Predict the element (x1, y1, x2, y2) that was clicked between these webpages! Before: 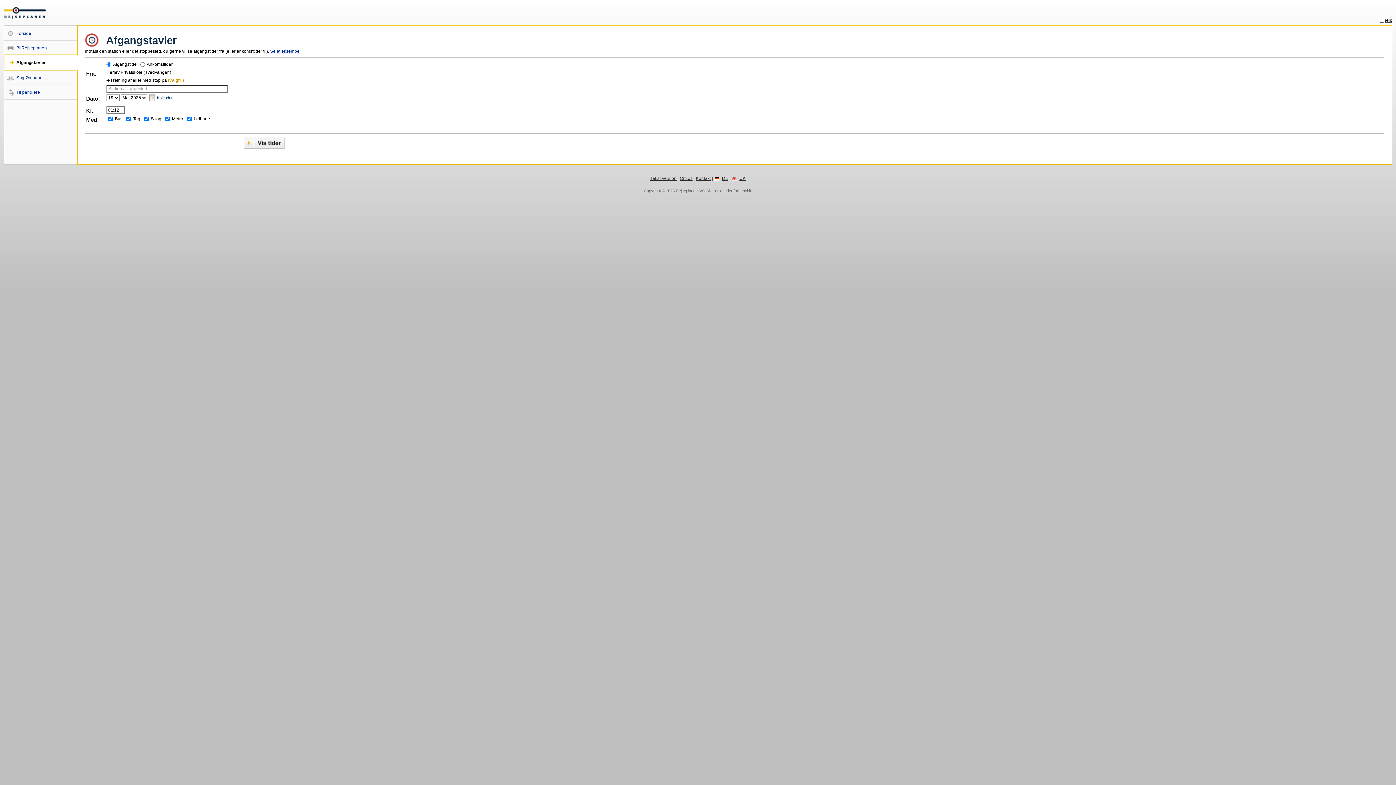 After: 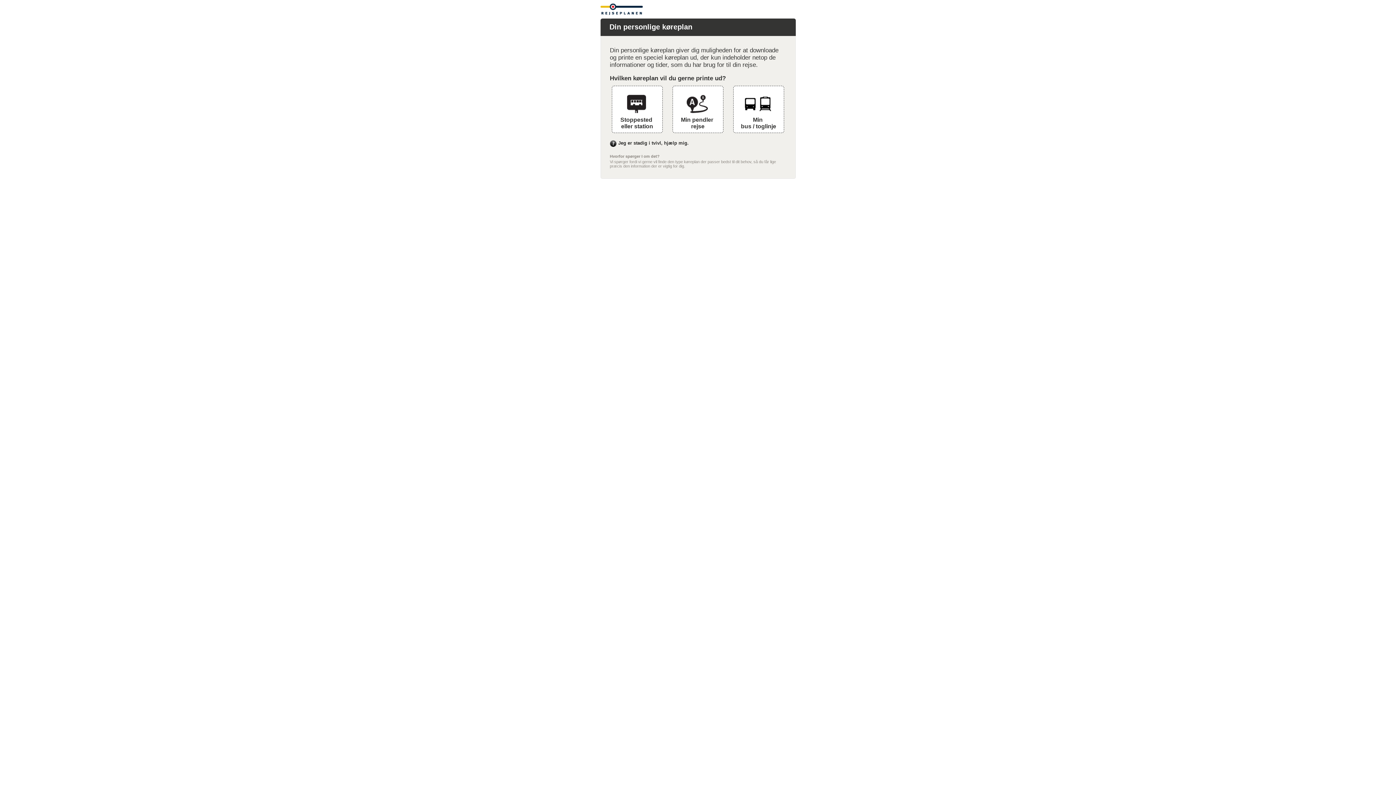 Action: bbox: (4, 89, 40, 94) label: Til pendlere